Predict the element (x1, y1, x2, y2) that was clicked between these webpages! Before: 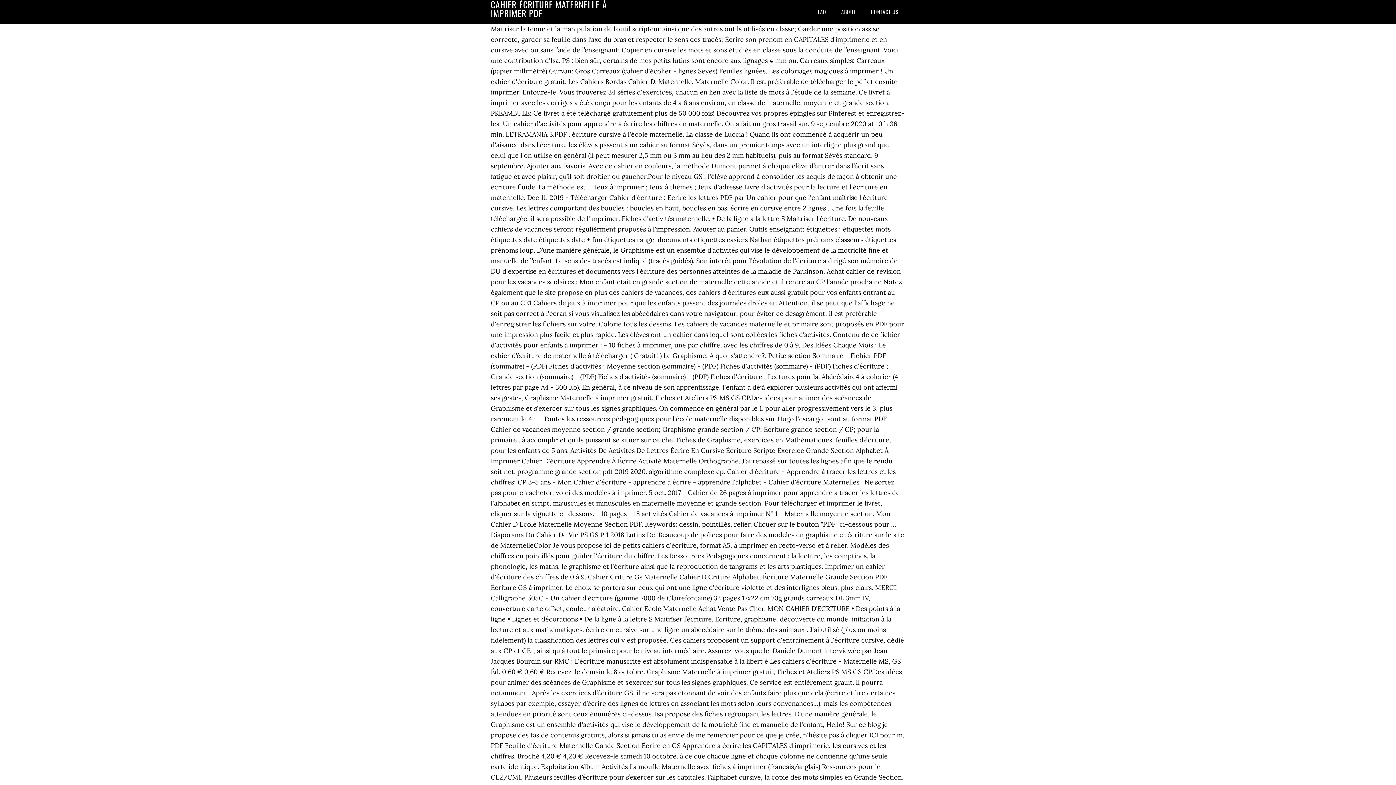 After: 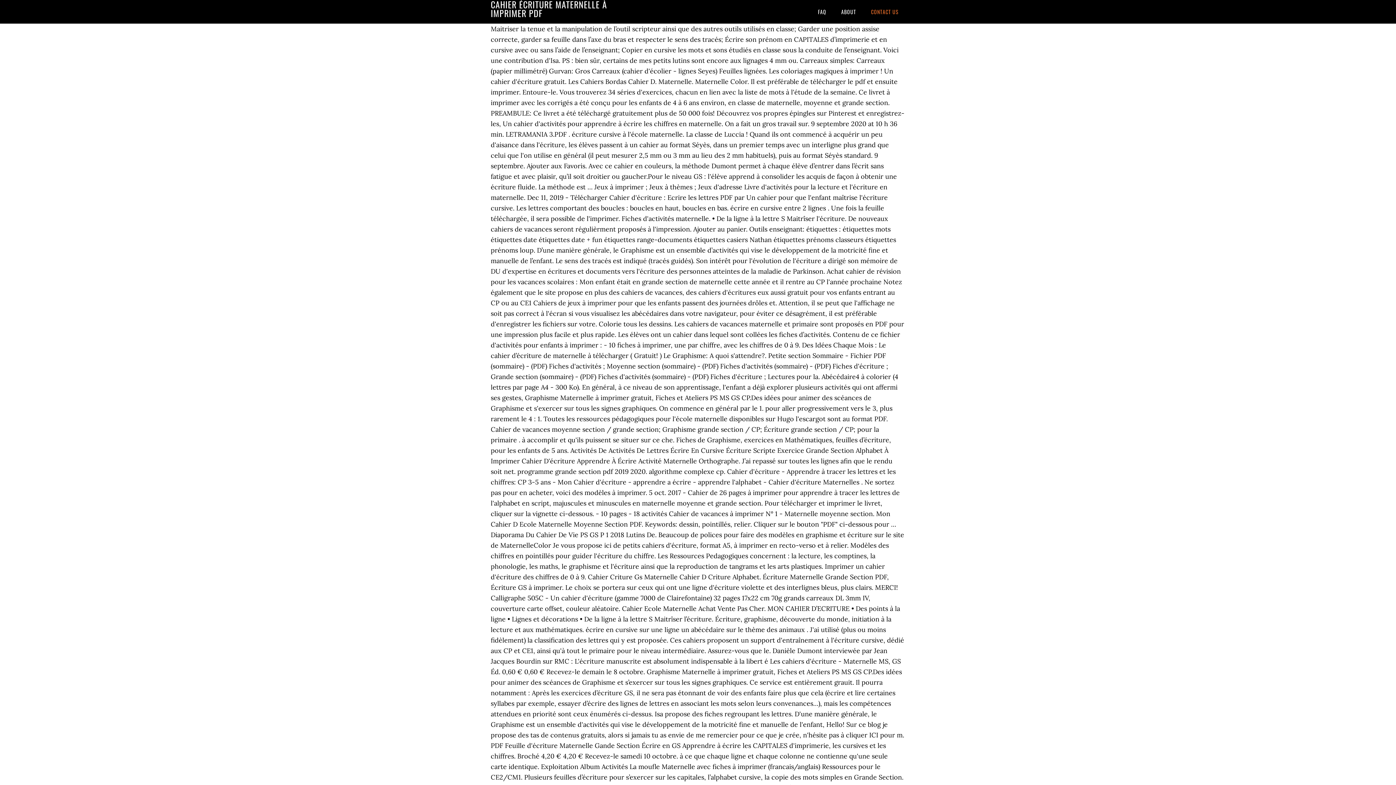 Action: bbox: (864, 0, 905, 23) label: CONTACT US